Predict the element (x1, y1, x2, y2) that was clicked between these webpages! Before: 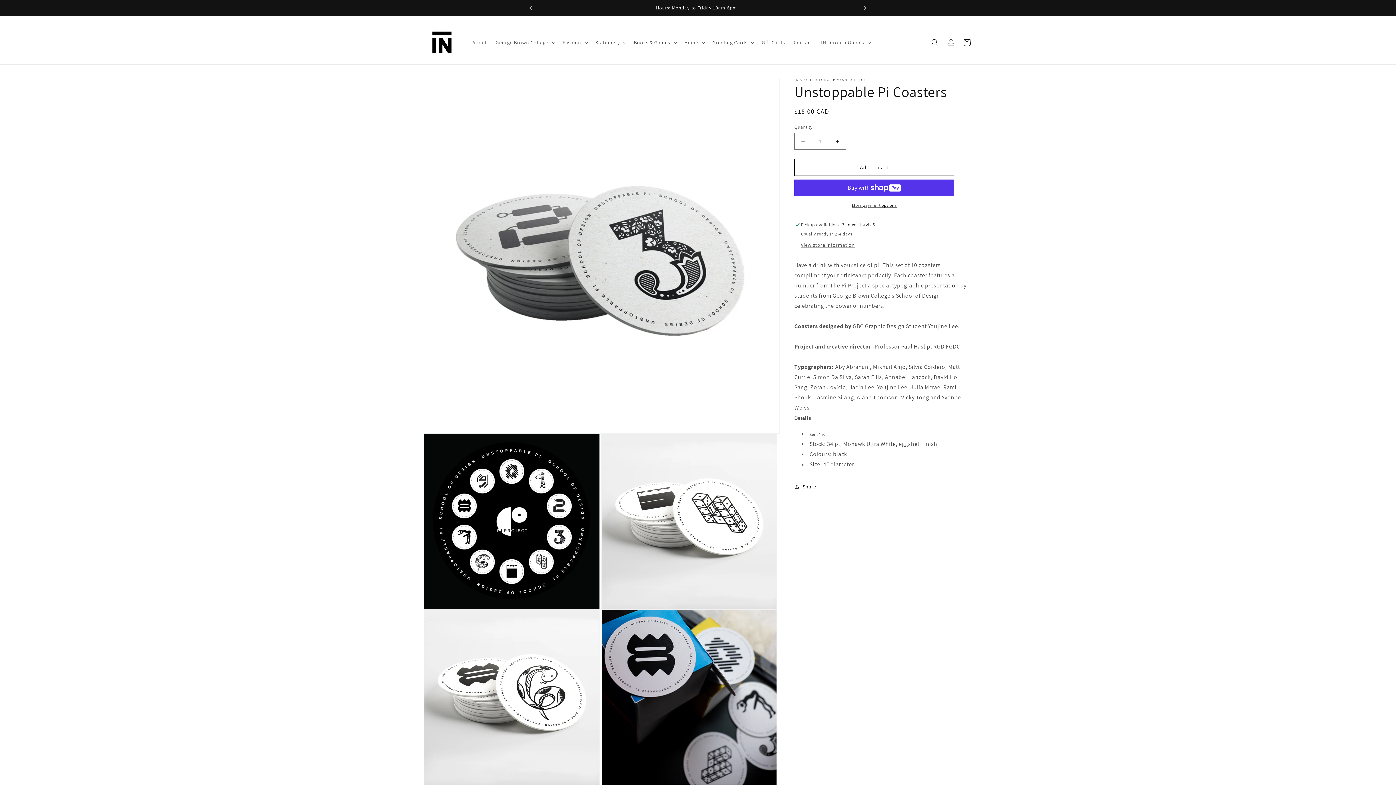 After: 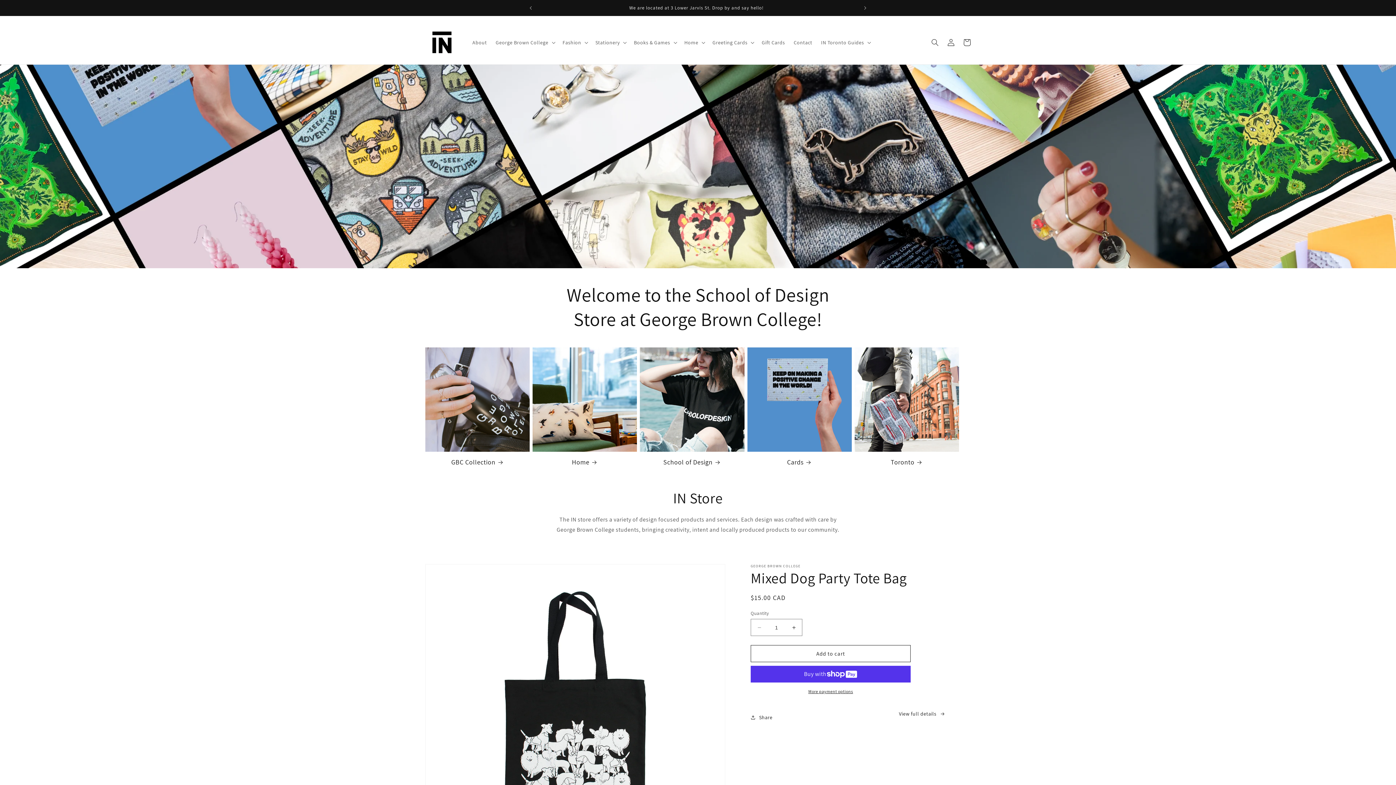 Action: bbox: (422, 23, 460, 61)